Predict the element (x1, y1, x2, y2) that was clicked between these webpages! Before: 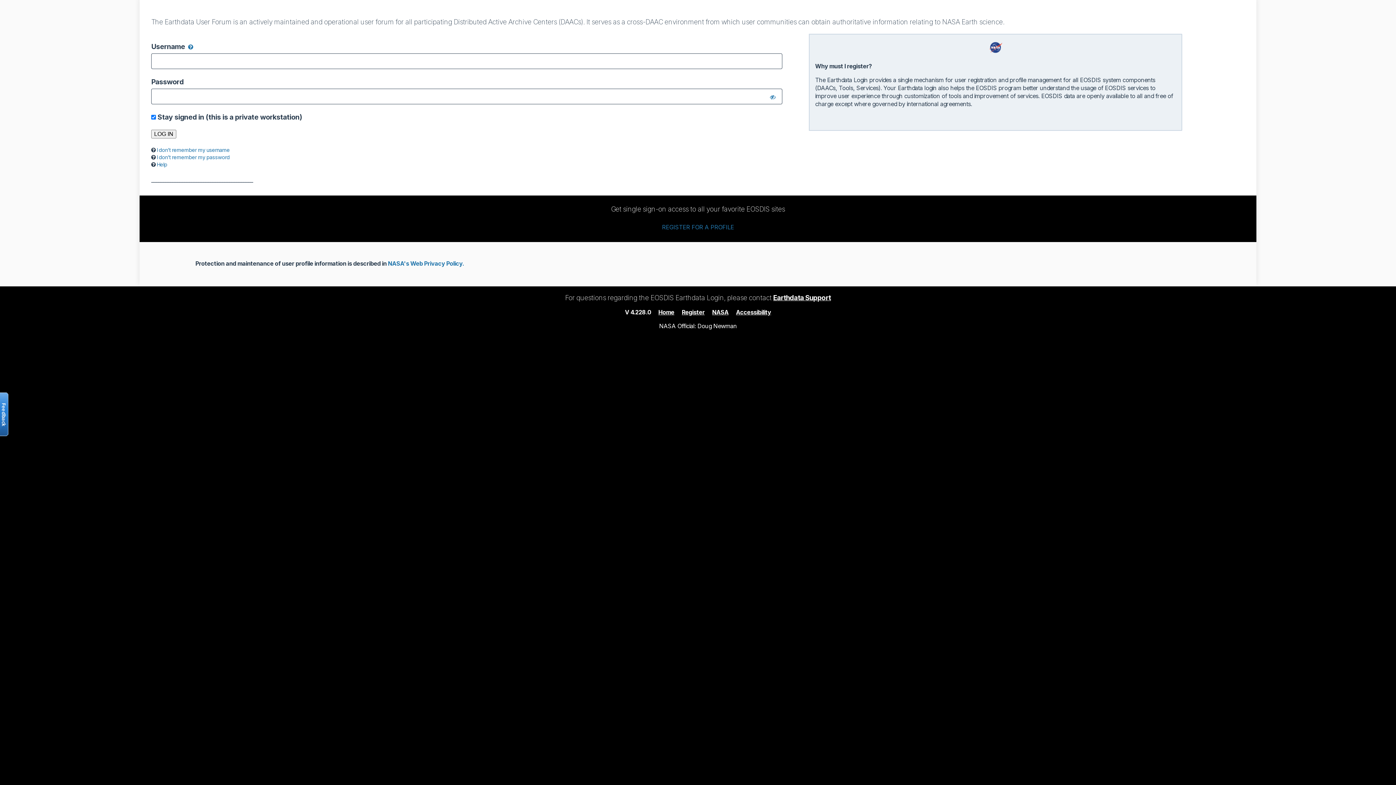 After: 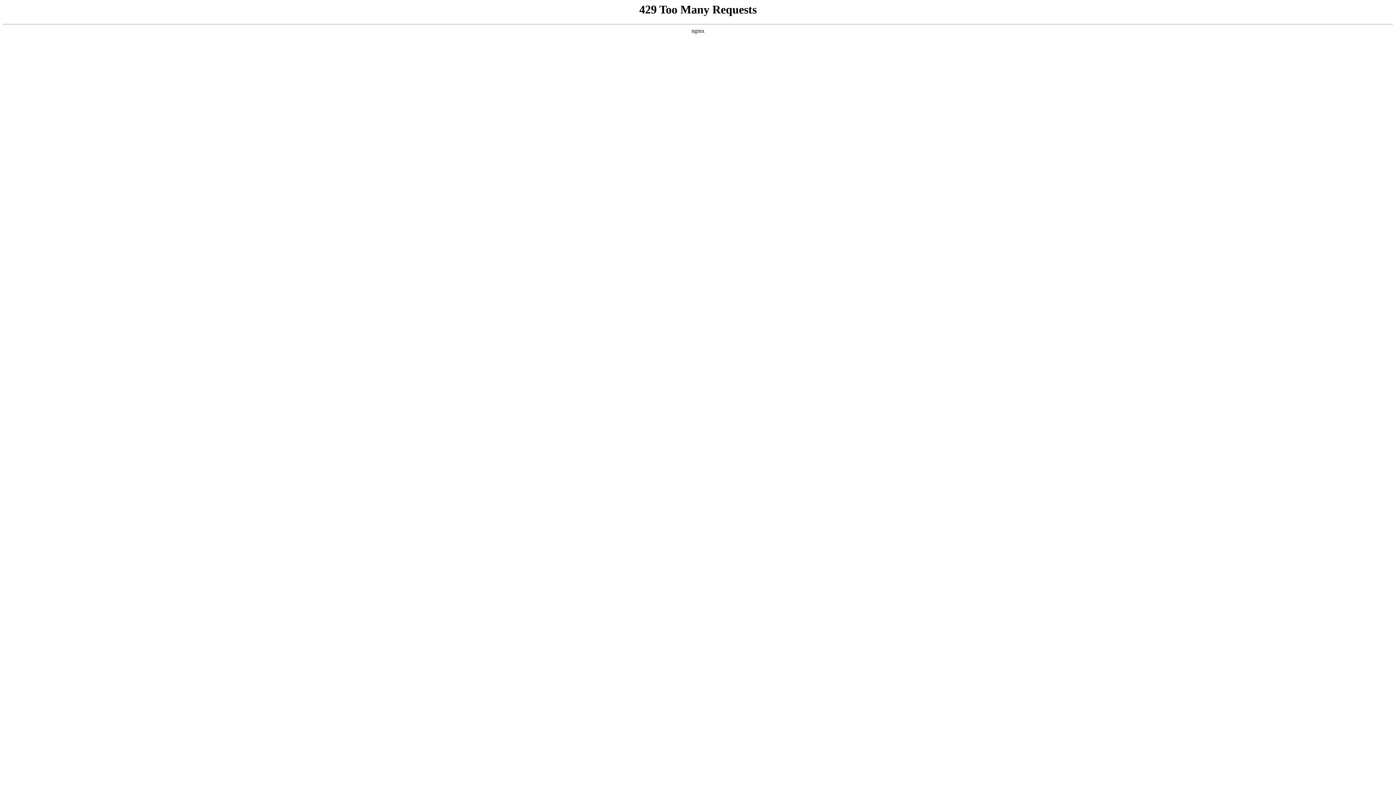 Action: bbox: (712, 308, 728, 315) label: NASA